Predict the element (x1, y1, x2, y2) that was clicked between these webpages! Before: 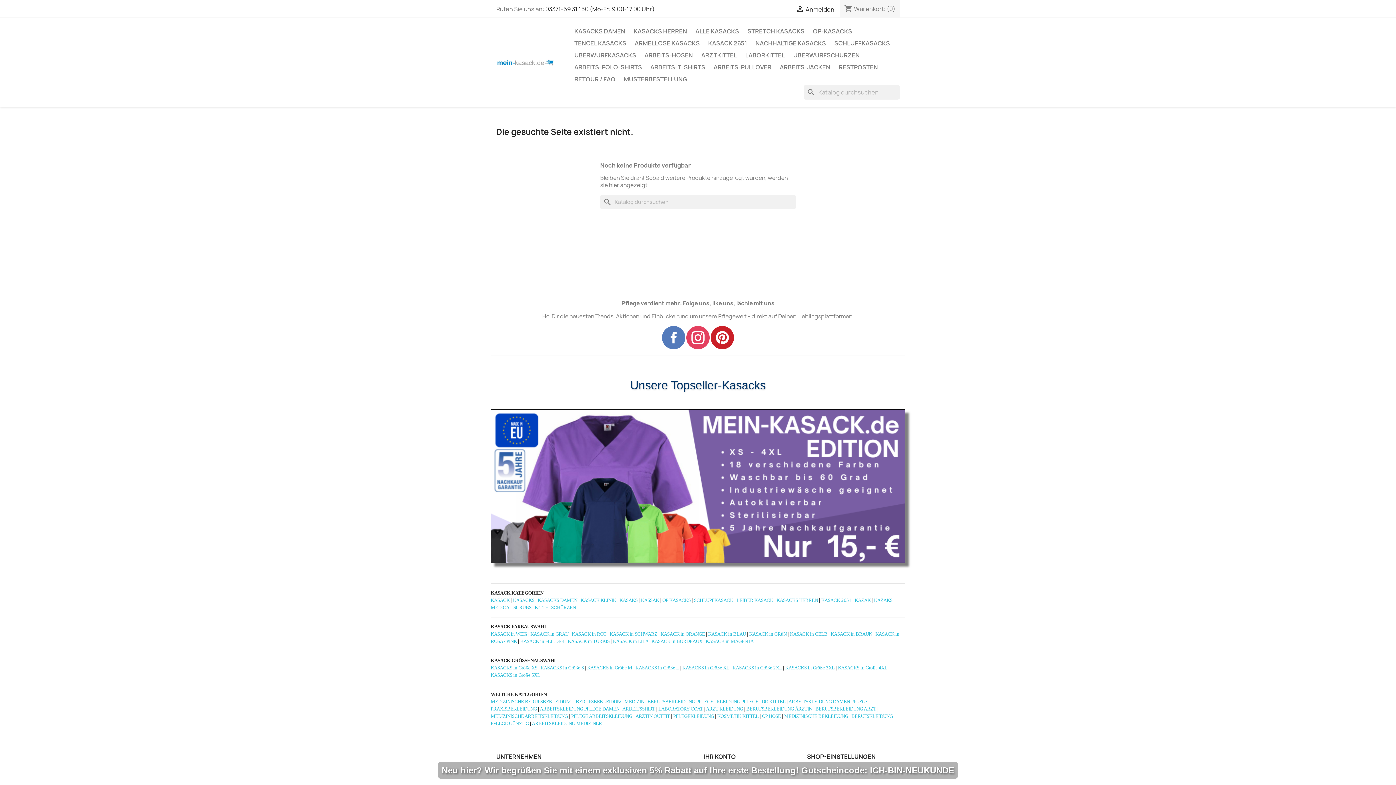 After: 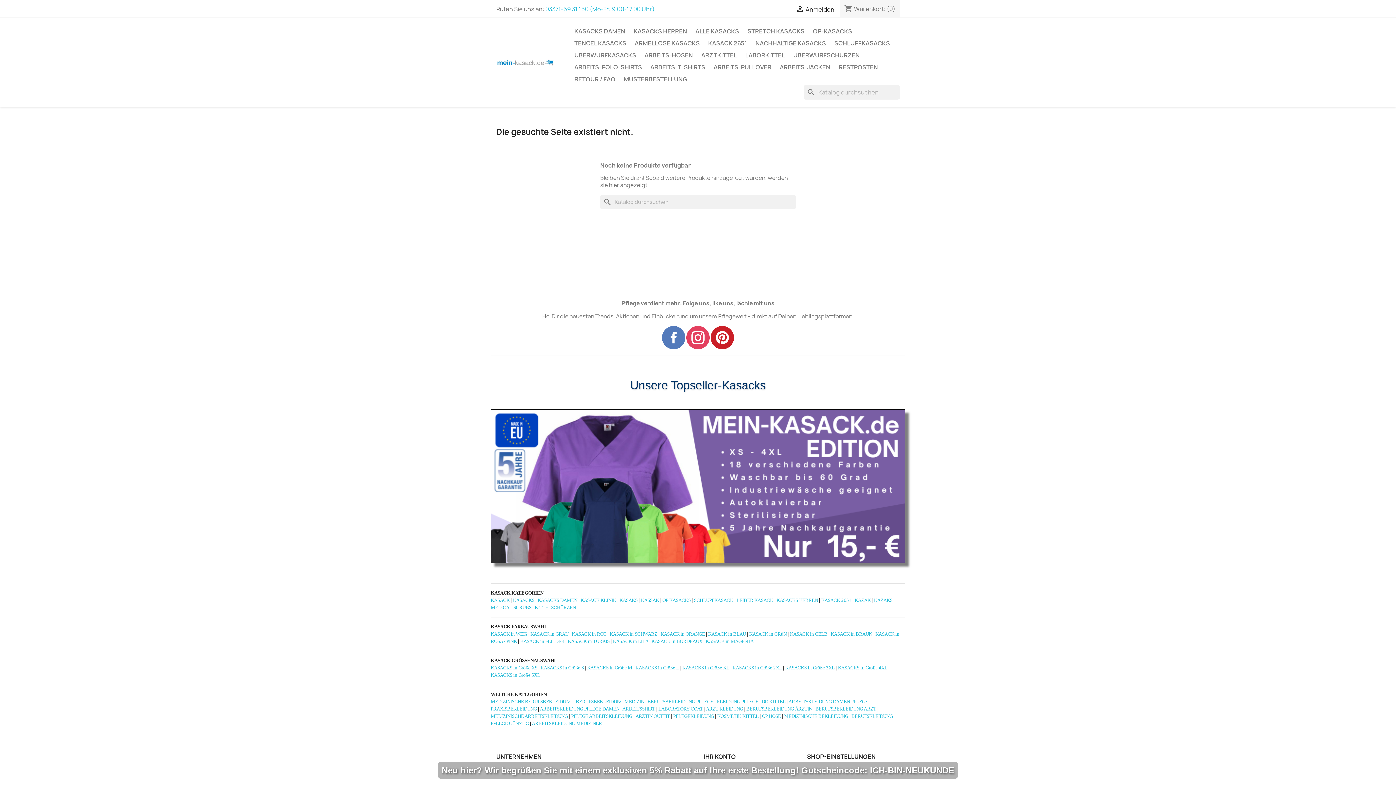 Action: label: 03371-59 31 150 (Mo-Fr: 9.00-17.00 Uhr) bbox: (545, 5, 654, 13)